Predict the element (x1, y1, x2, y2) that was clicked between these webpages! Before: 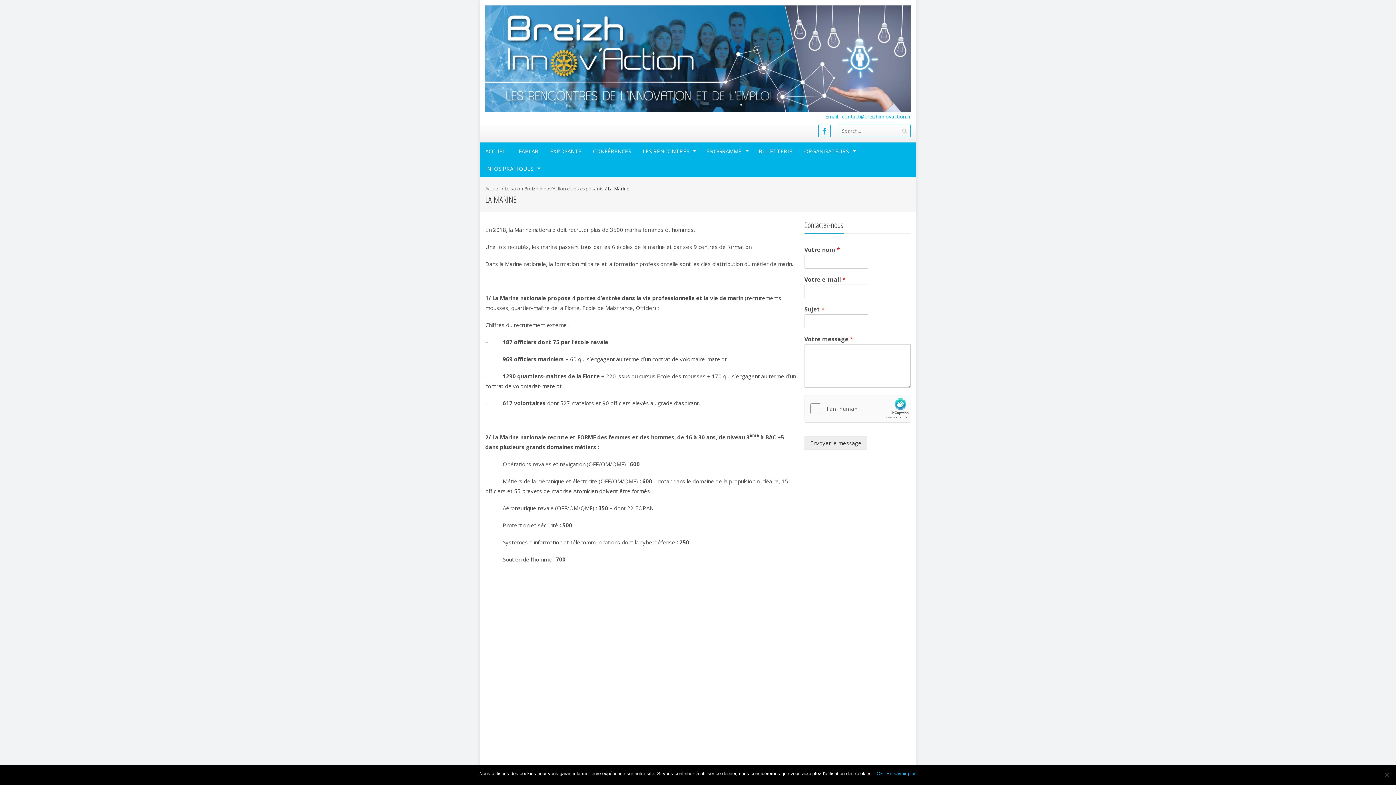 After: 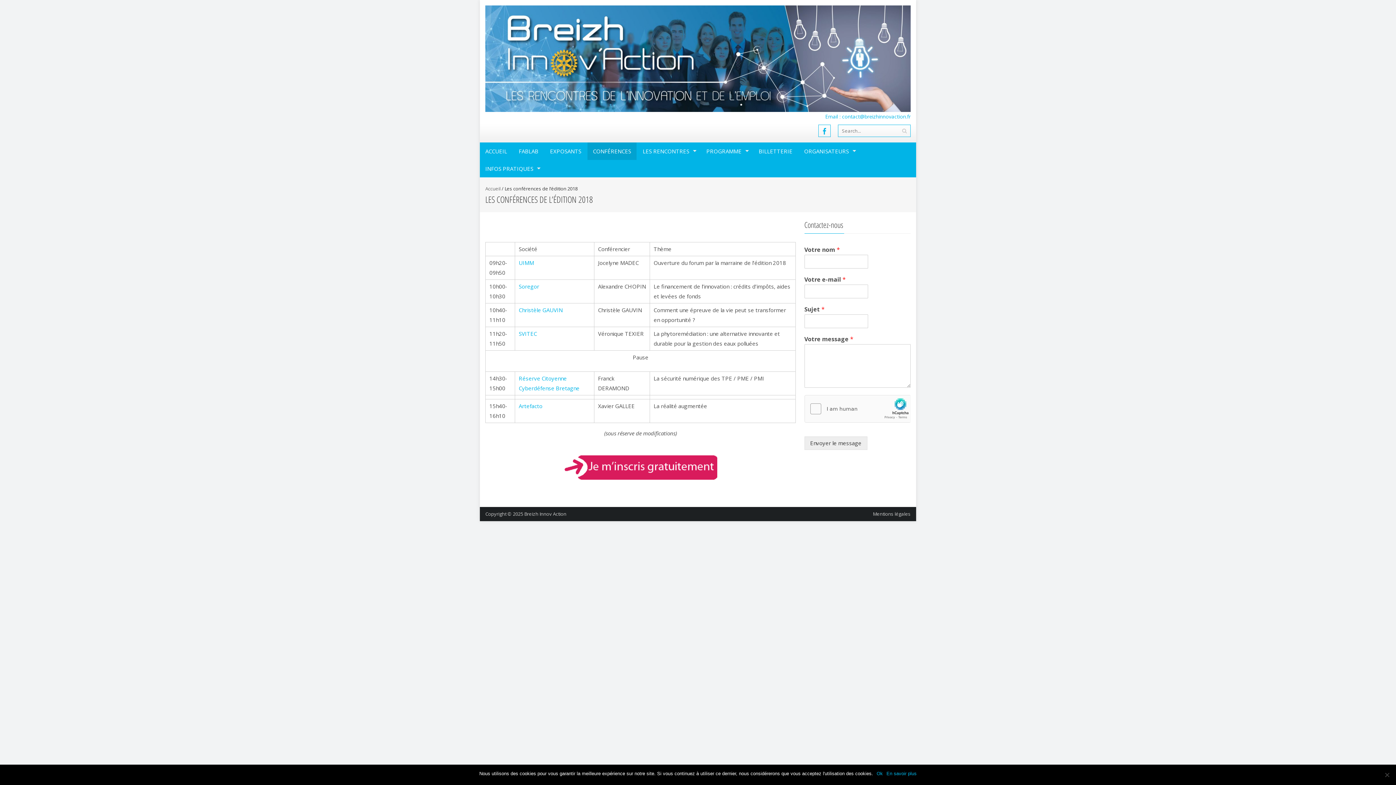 Action: label: CONFÉRENCES bbox: (587, 142, 636, 159)